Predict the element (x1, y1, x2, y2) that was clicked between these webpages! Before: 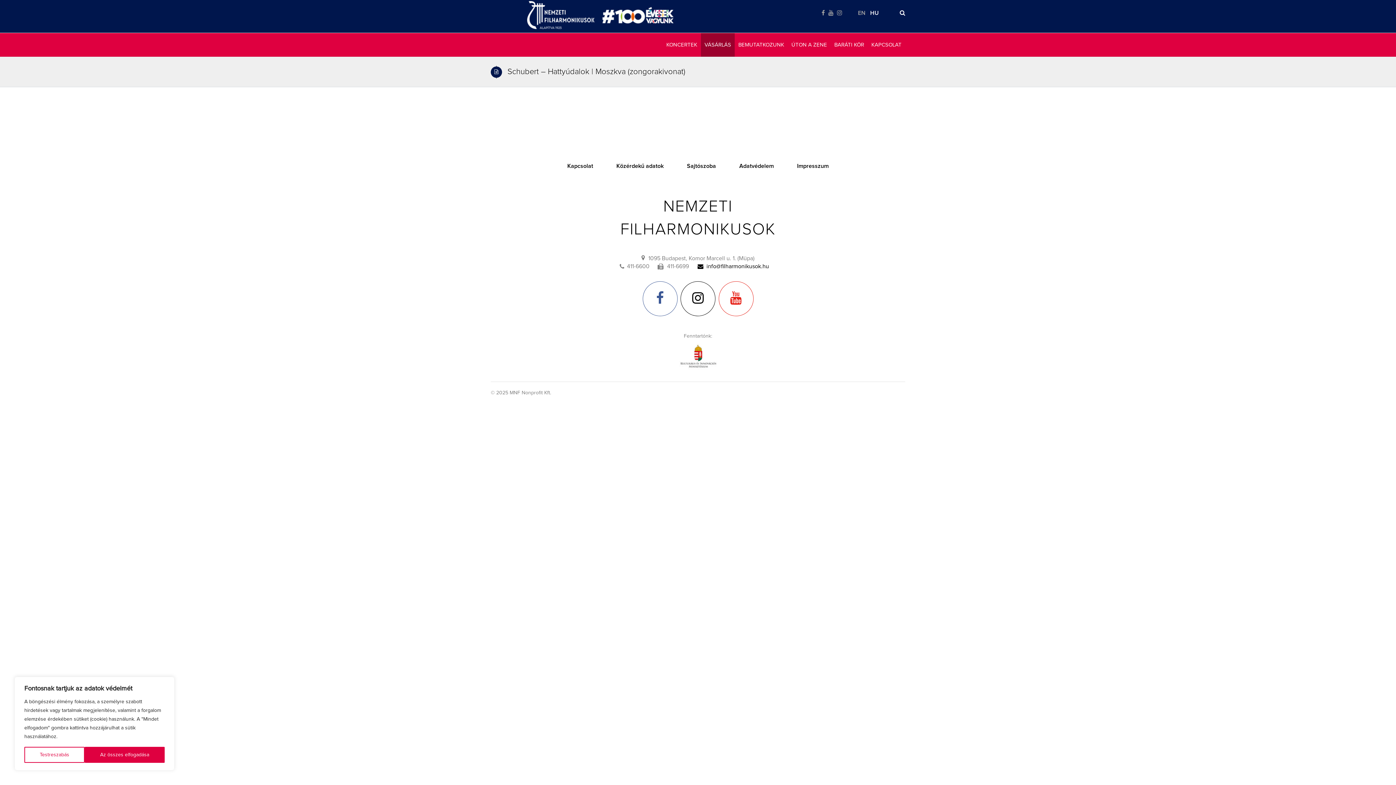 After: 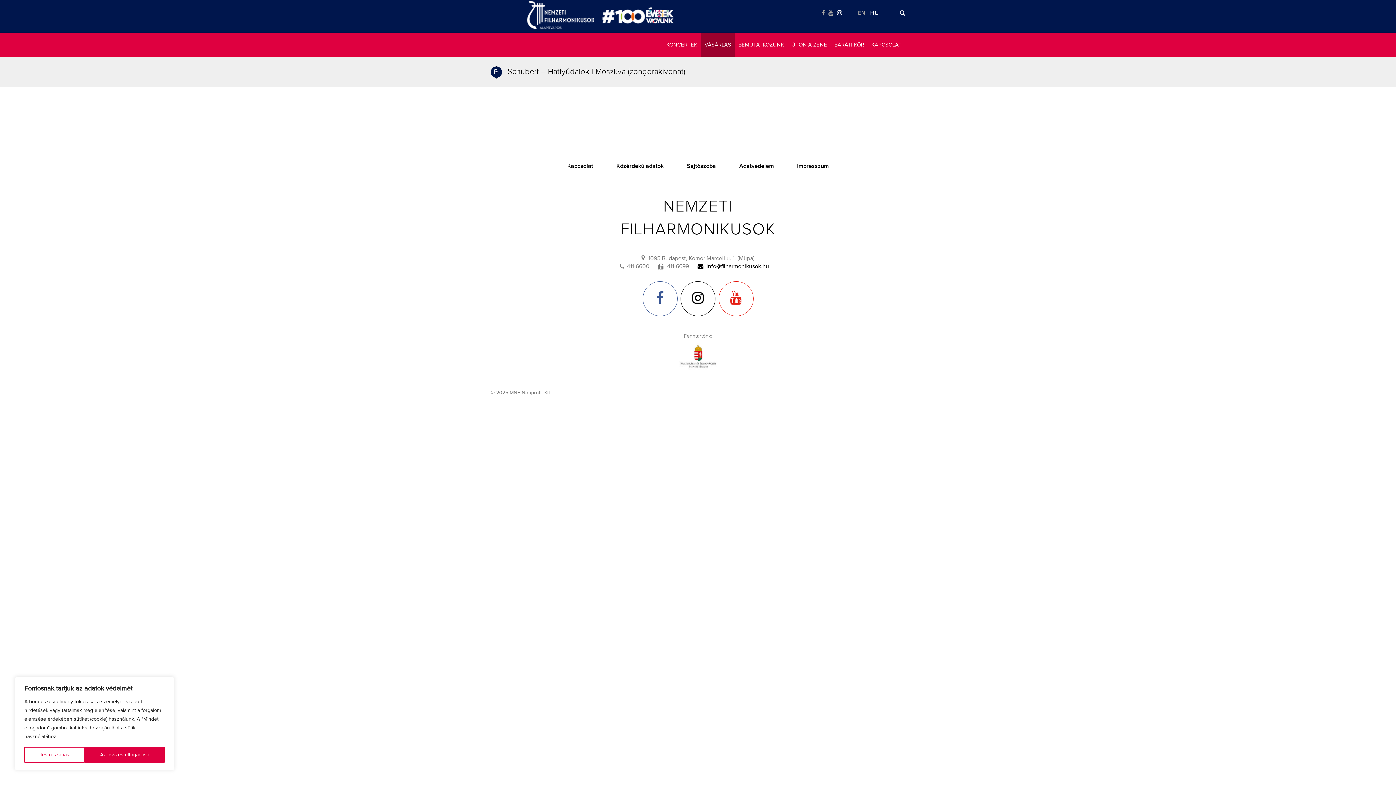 Action: bbox: (837, 10, 842, 16)